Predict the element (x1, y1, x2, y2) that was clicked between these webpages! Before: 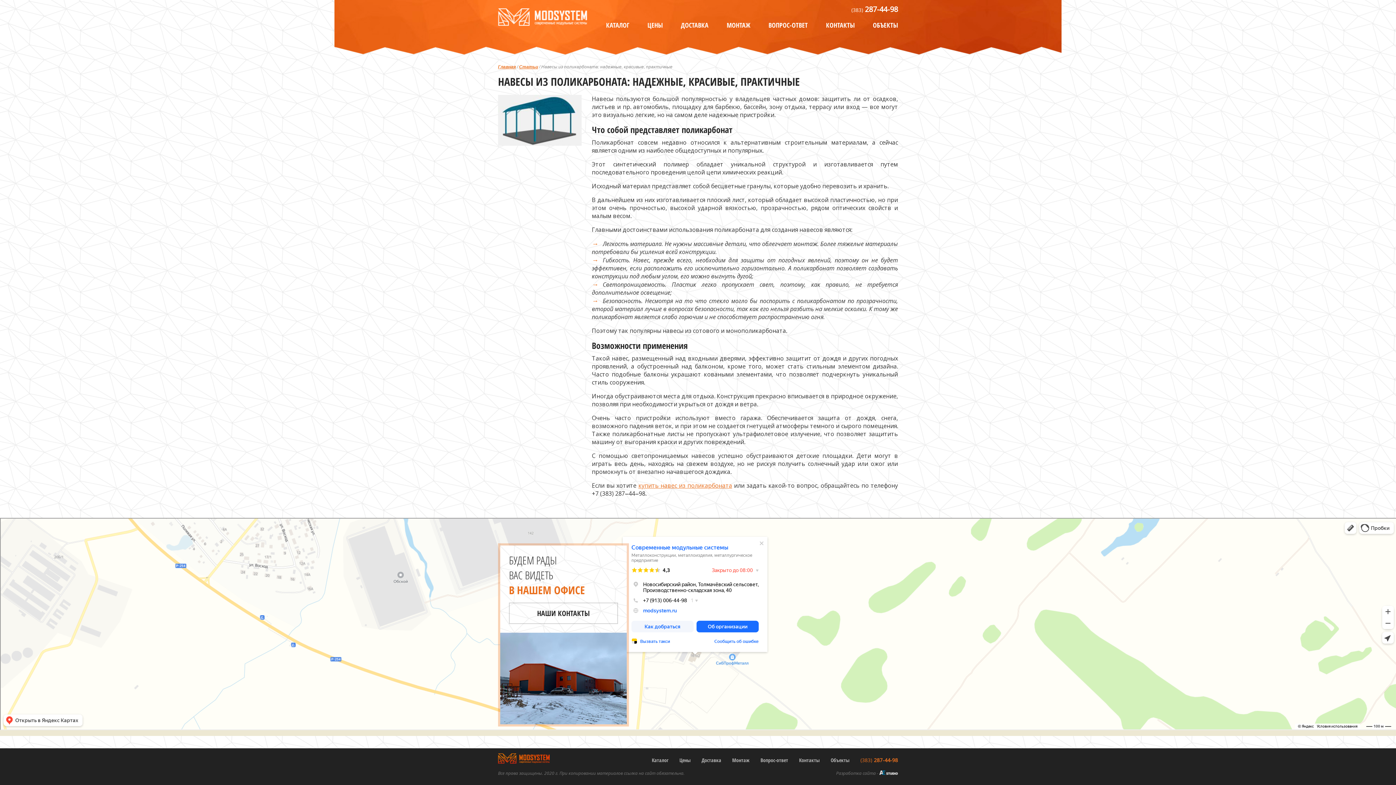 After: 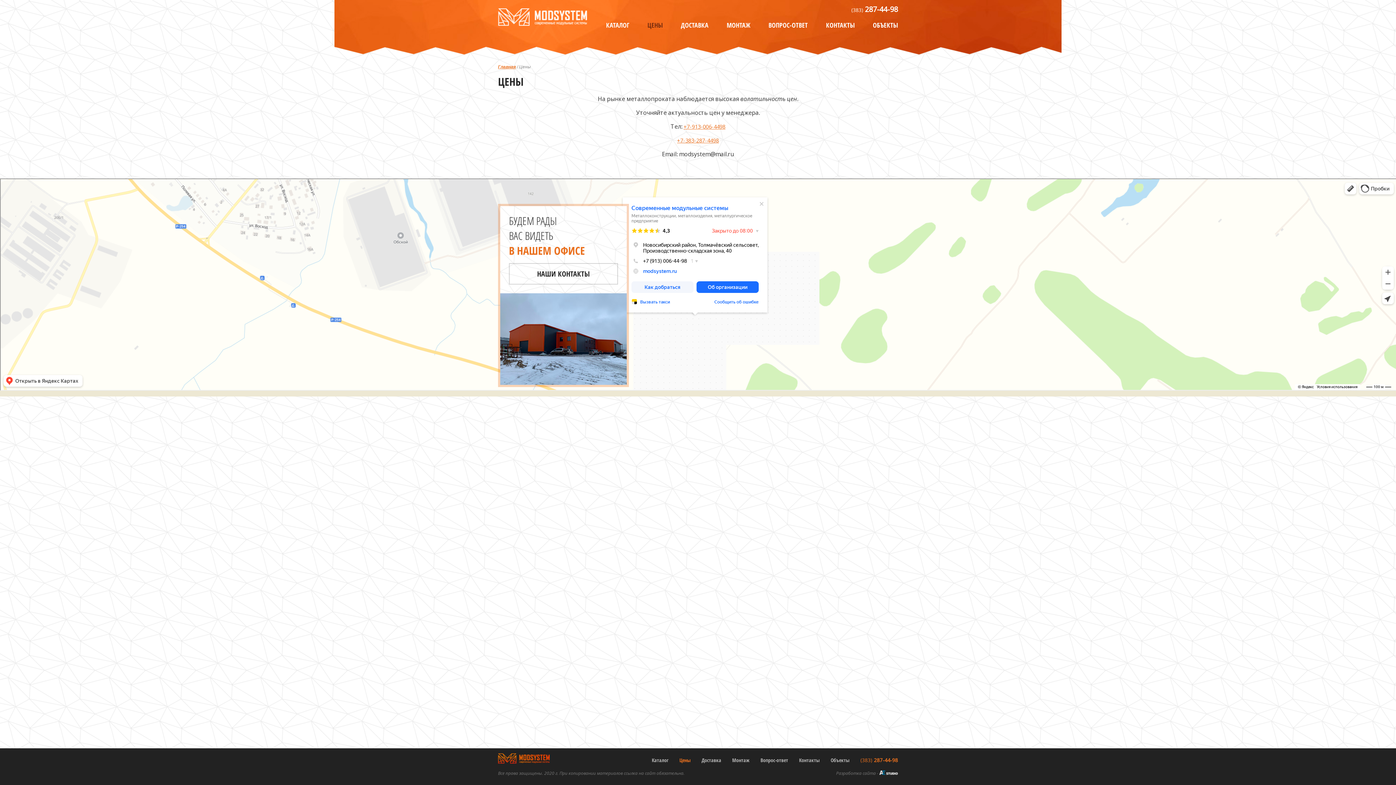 Action: bbox: (679, 757, 690, 764) label: Цены